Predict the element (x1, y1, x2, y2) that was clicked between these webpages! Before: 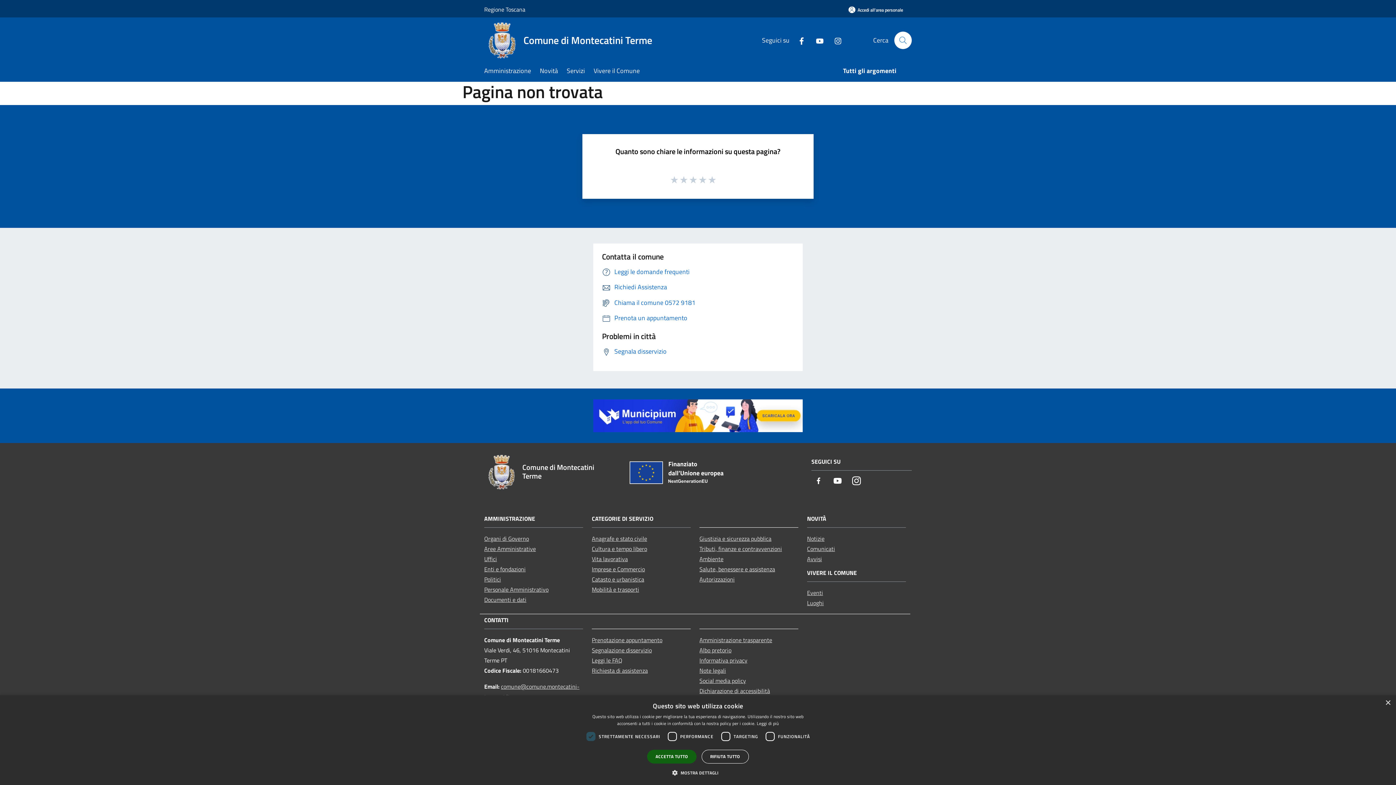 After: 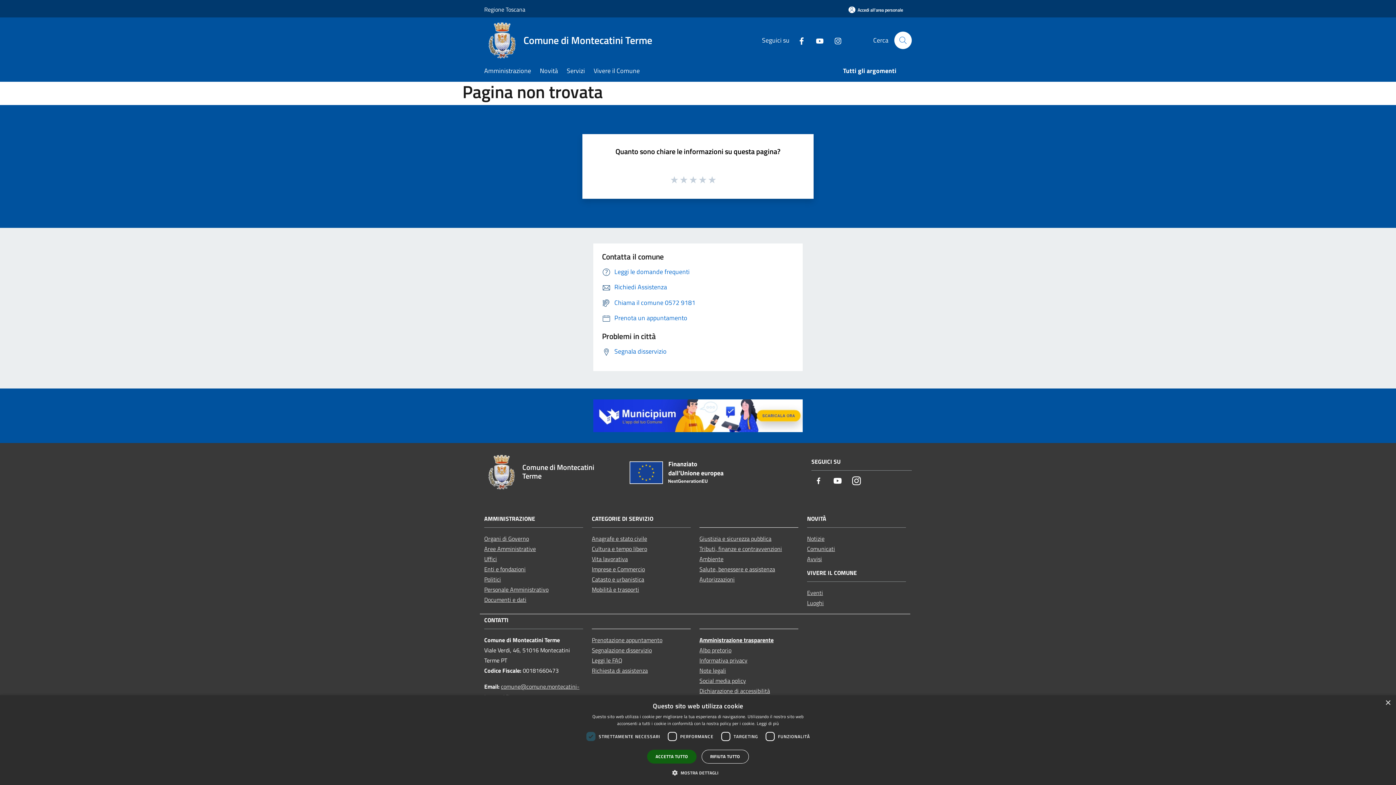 Action: bbox: (699, 636, 772, 644) label: Amministrazione trasparente